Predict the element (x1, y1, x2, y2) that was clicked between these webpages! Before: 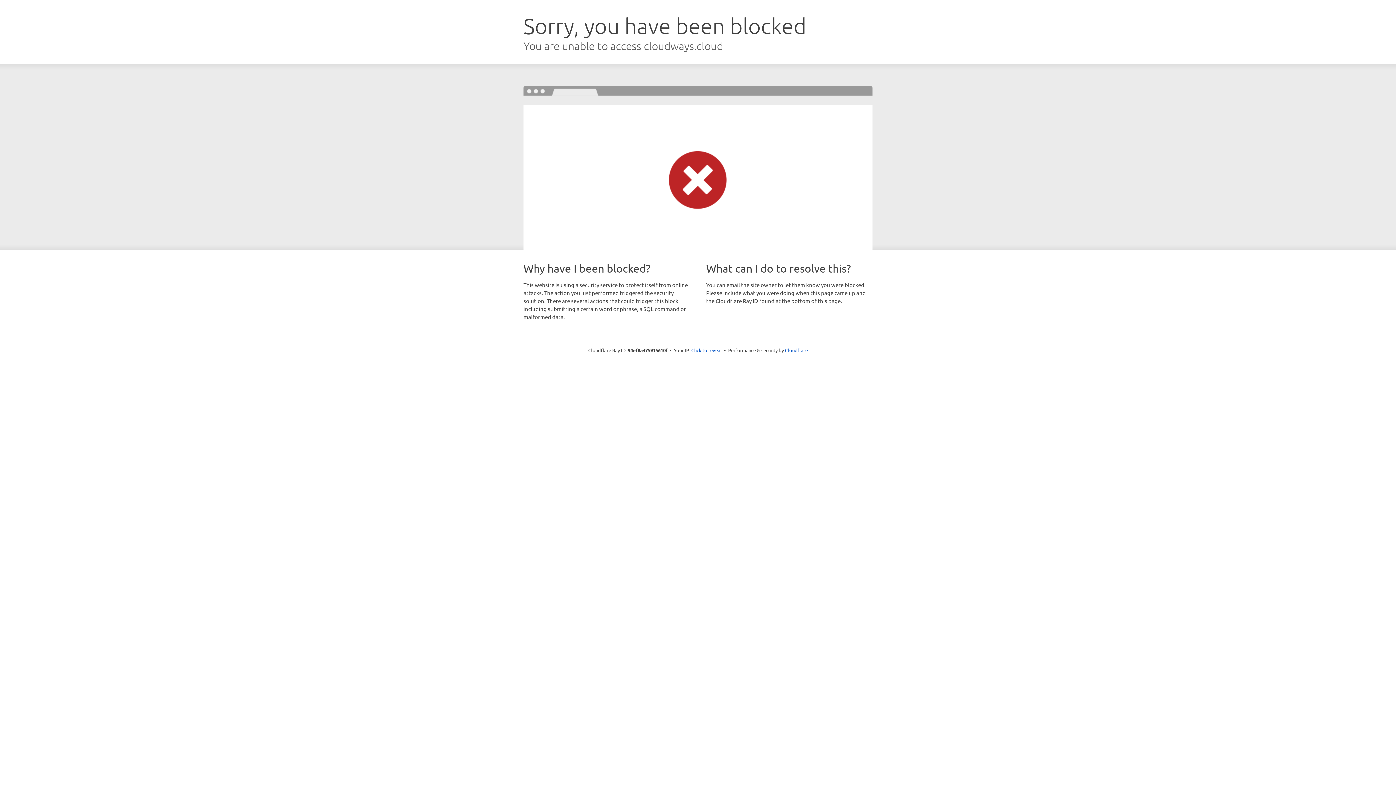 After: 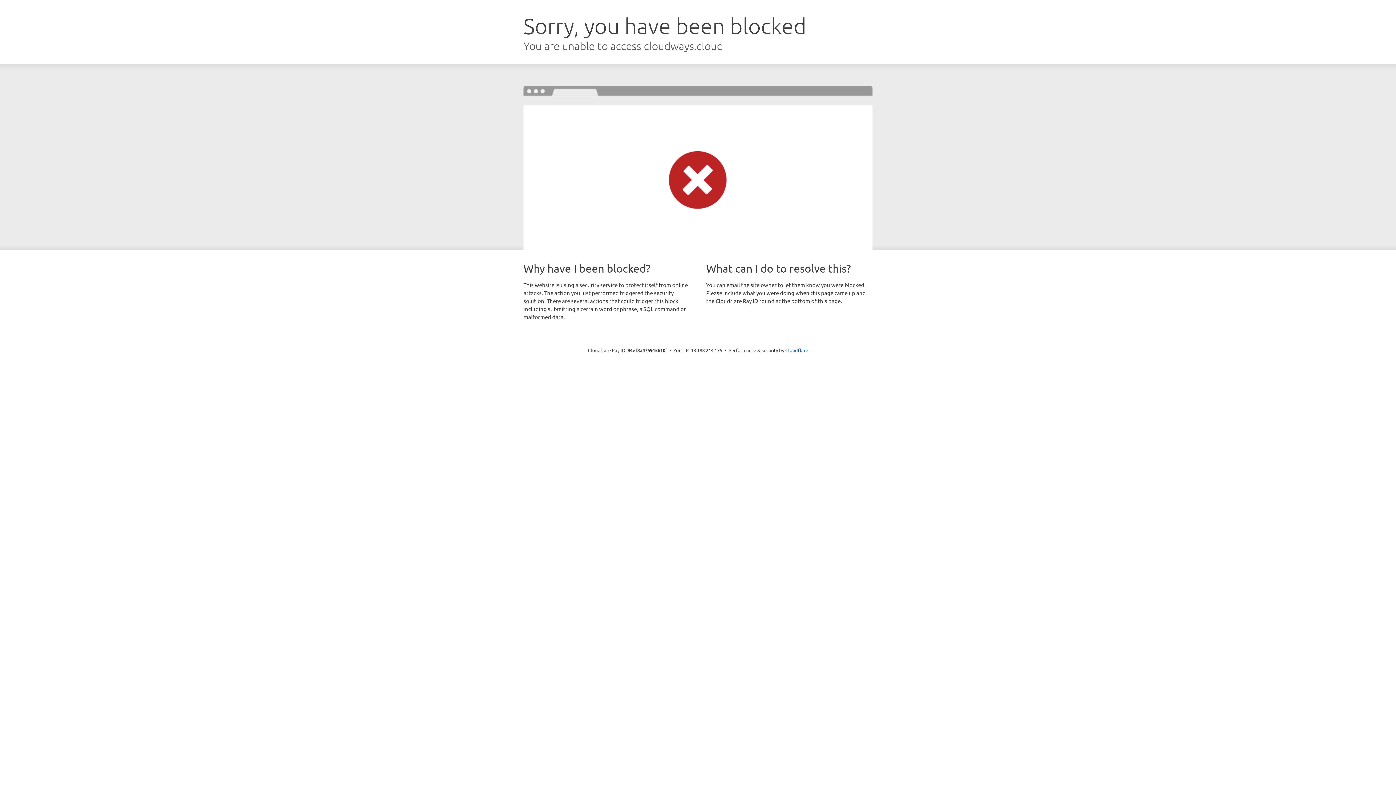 Action: label: Click to reveal bbox: (691, 346, 722, 353)